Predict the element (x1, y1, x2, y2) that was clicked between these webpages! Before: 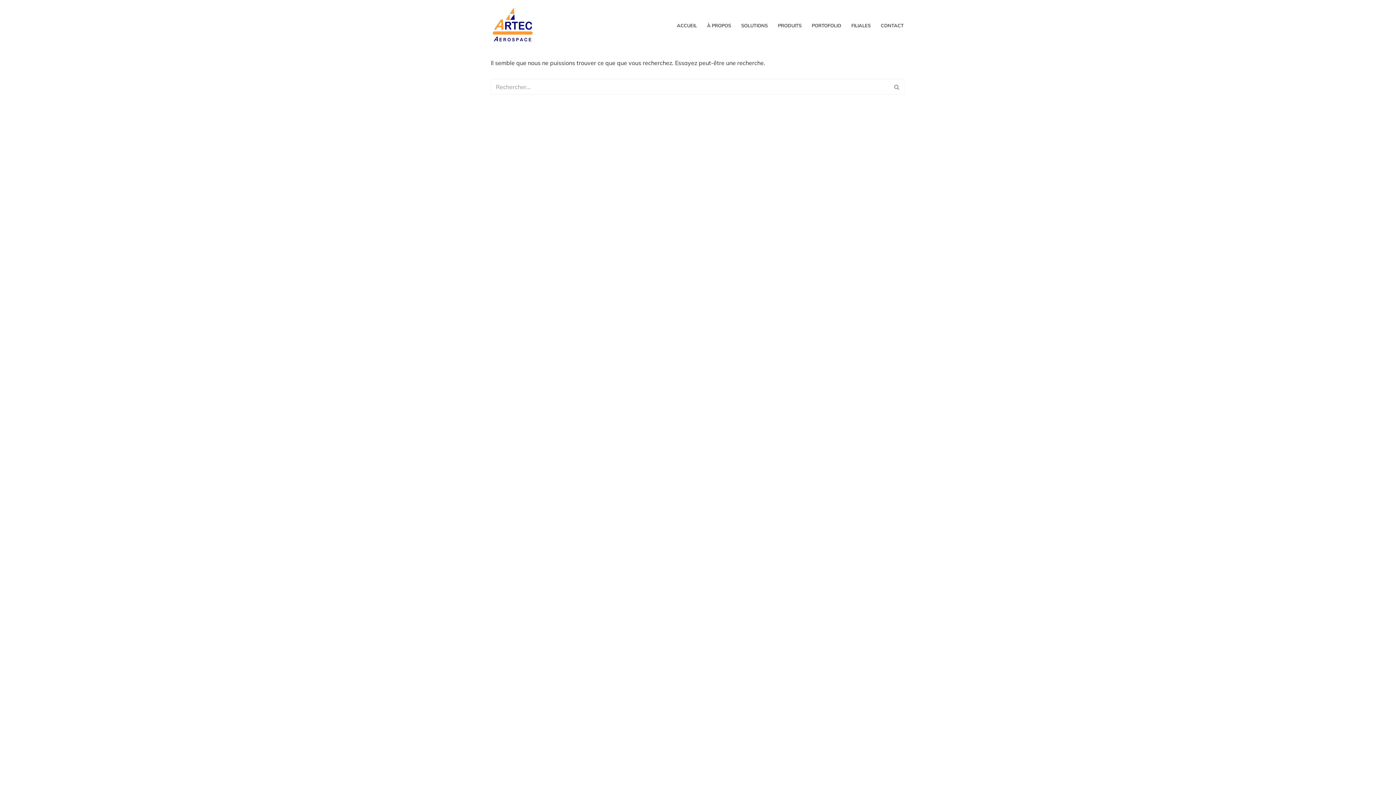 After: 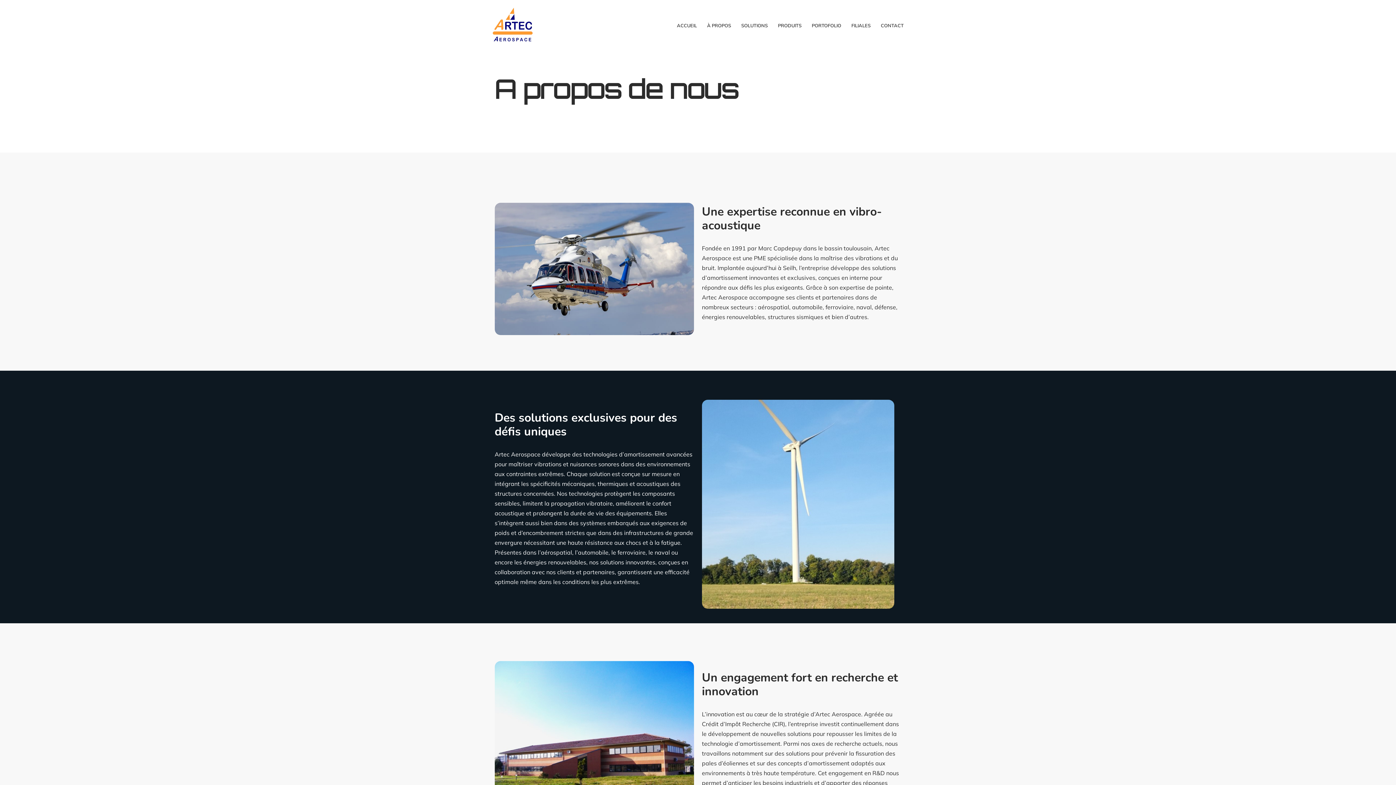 Action: label: À PROPOS bbox: (707, 20, 731, 29)